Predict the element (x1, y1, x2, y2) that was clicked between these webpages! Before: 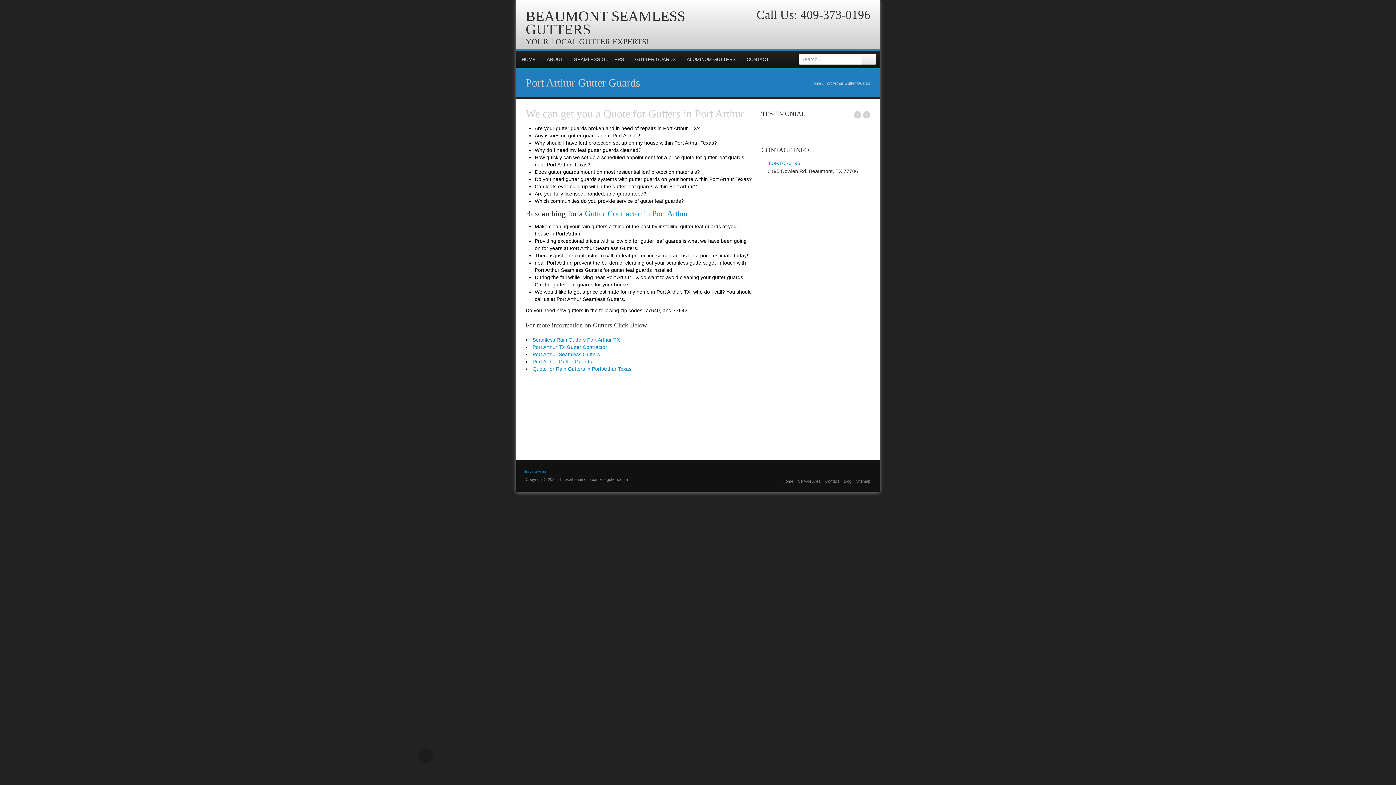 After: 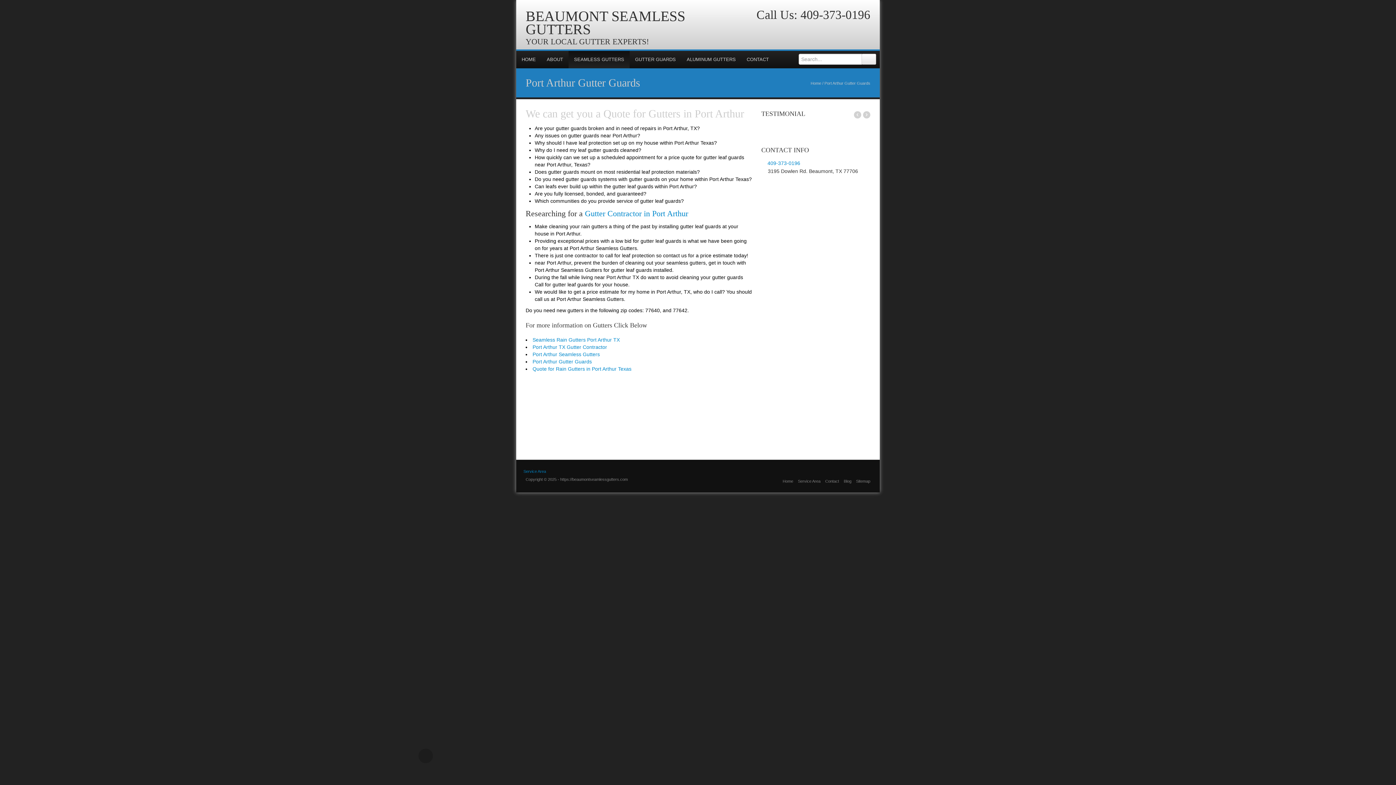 Action: bbox: (568, 50, 629, 68) label: SEAMLESS GUTTERS